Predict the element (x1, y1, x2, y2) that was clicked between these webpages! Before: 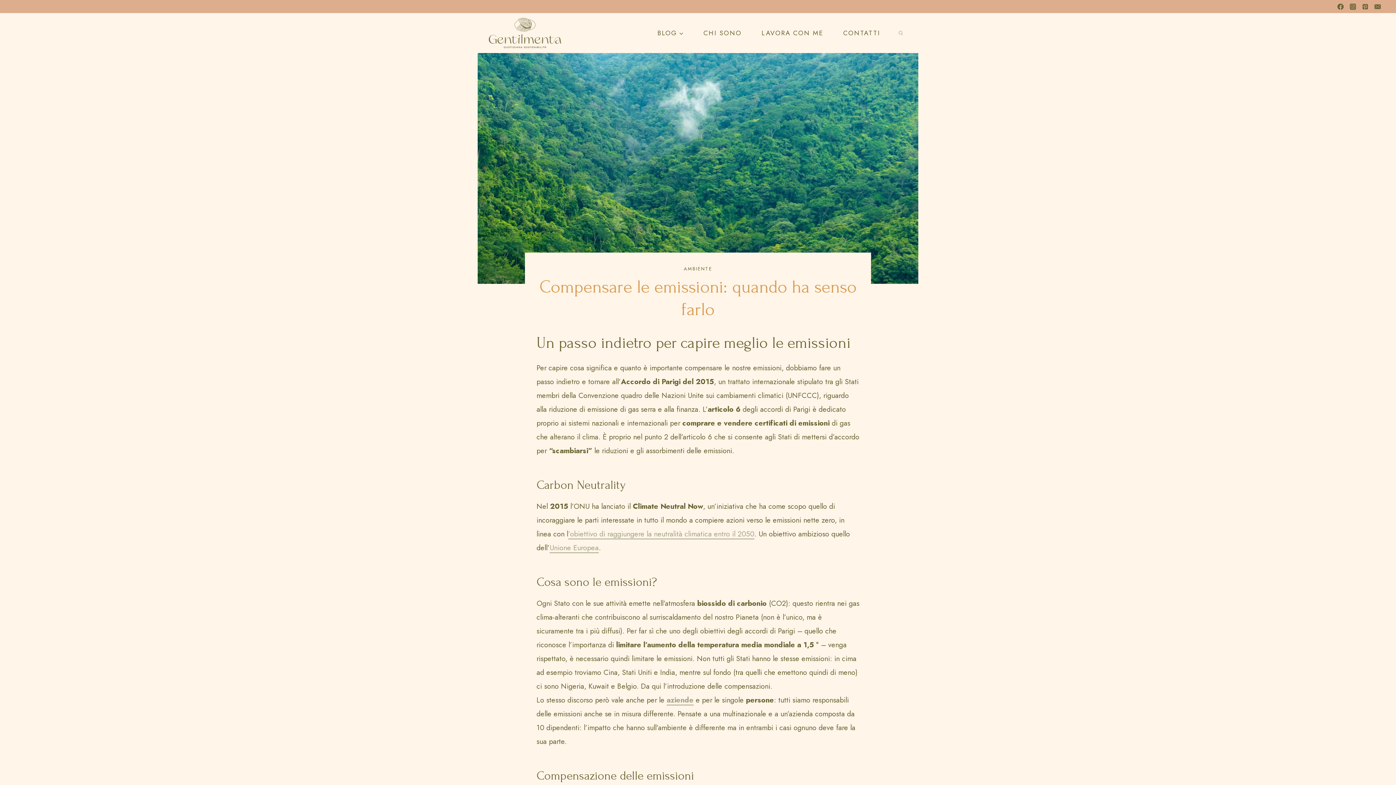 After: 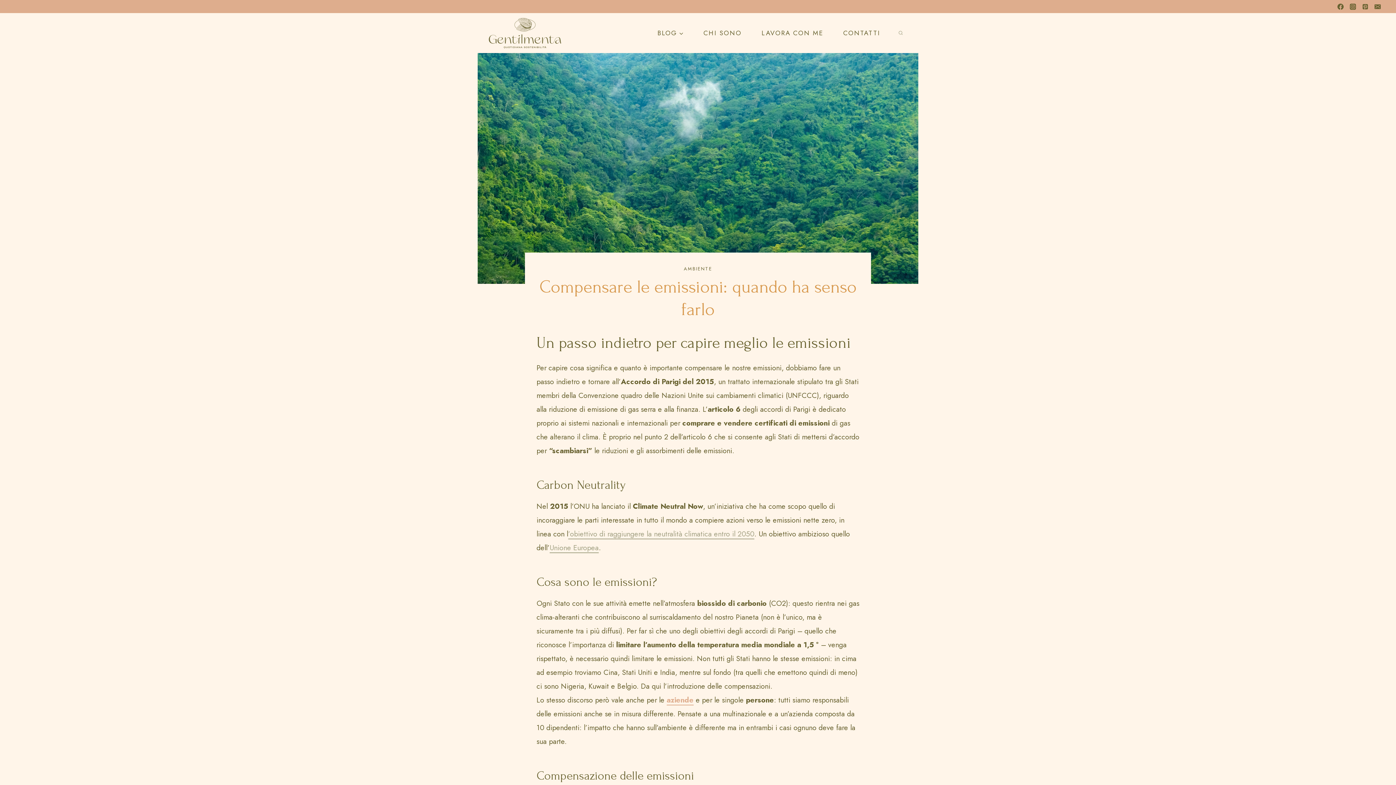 Action: label: aziende bbox: (666, 695, 693, 705)